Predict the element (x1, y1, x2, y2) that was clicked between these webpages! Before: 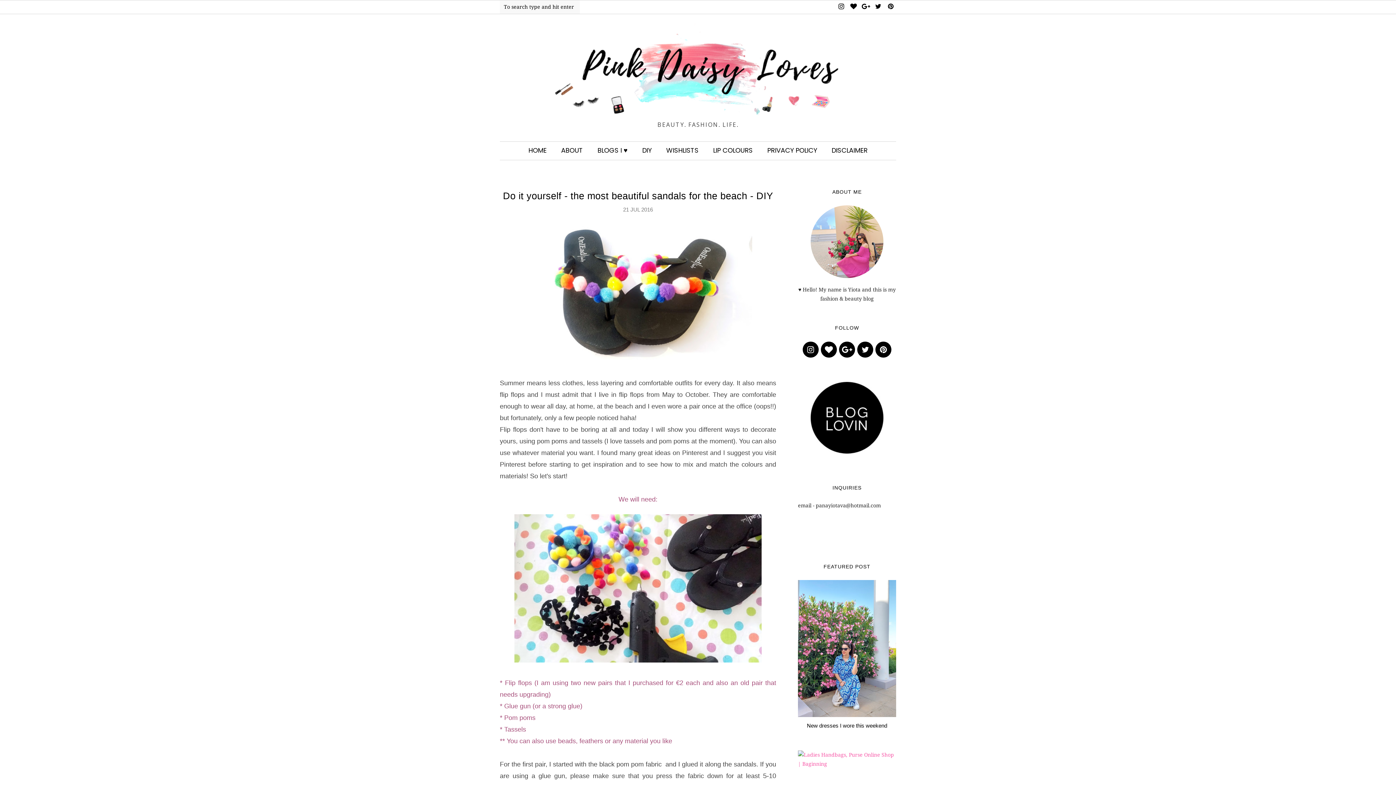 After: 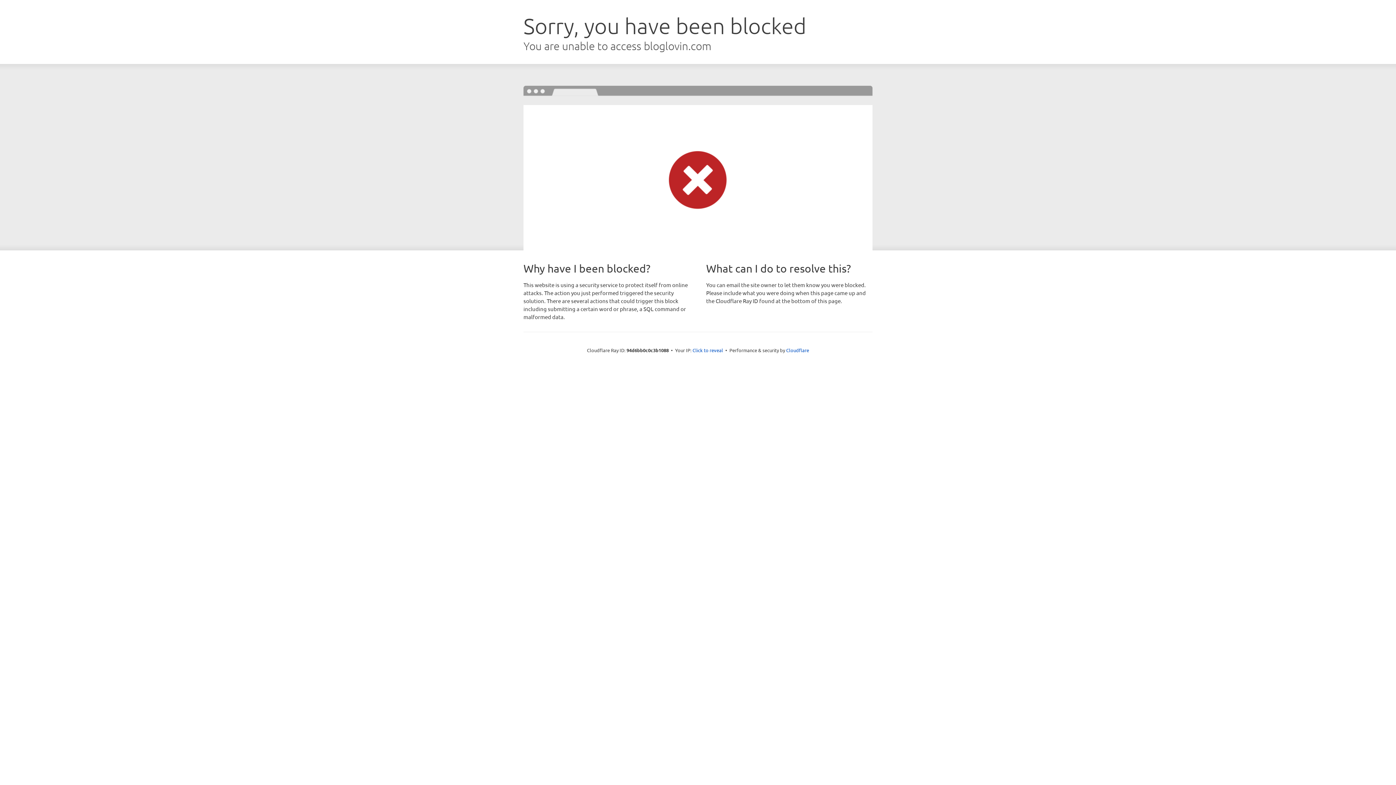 Action: bbox: (798, 381, 896, 454)